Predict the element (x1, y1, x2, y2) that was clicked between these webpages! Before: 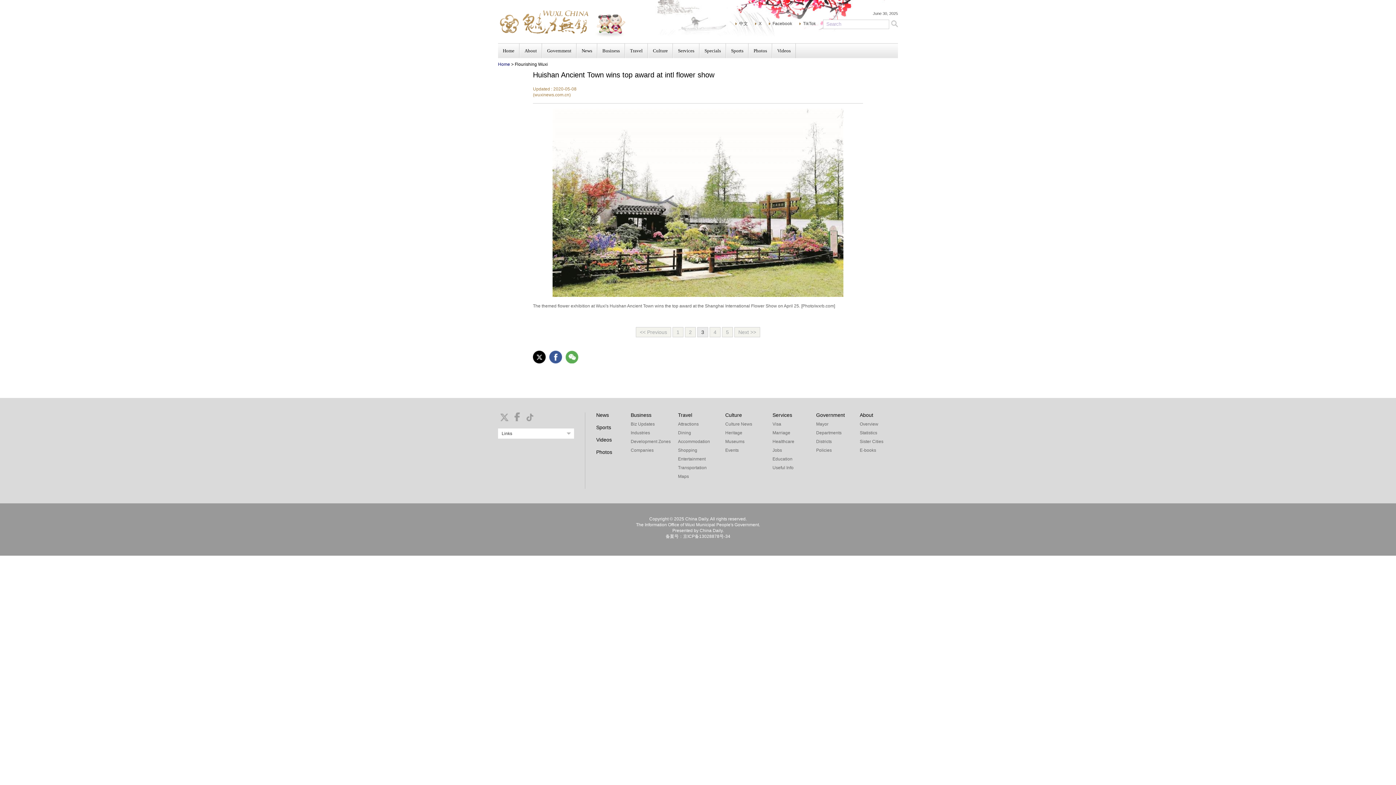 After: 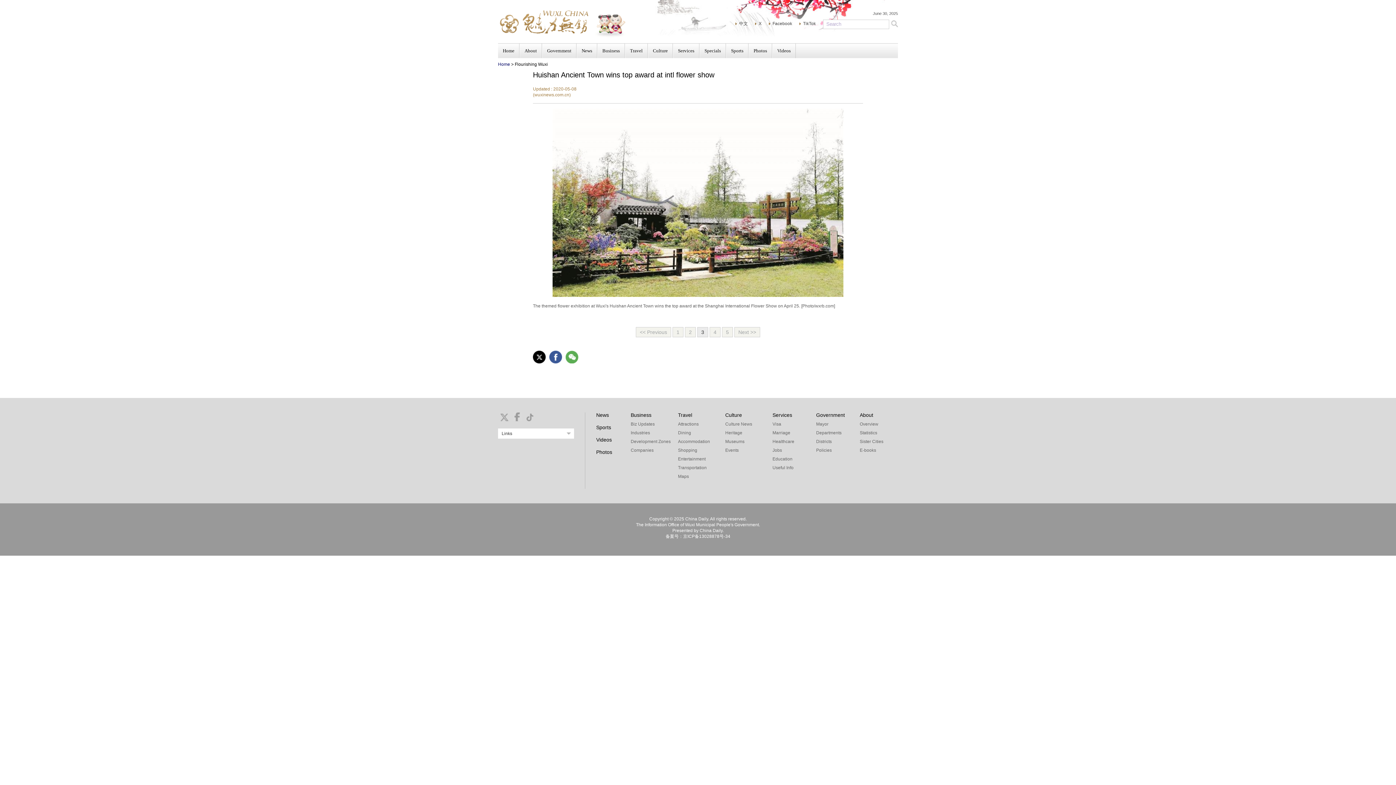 Action: bbox: (523, 413, 536, 421)